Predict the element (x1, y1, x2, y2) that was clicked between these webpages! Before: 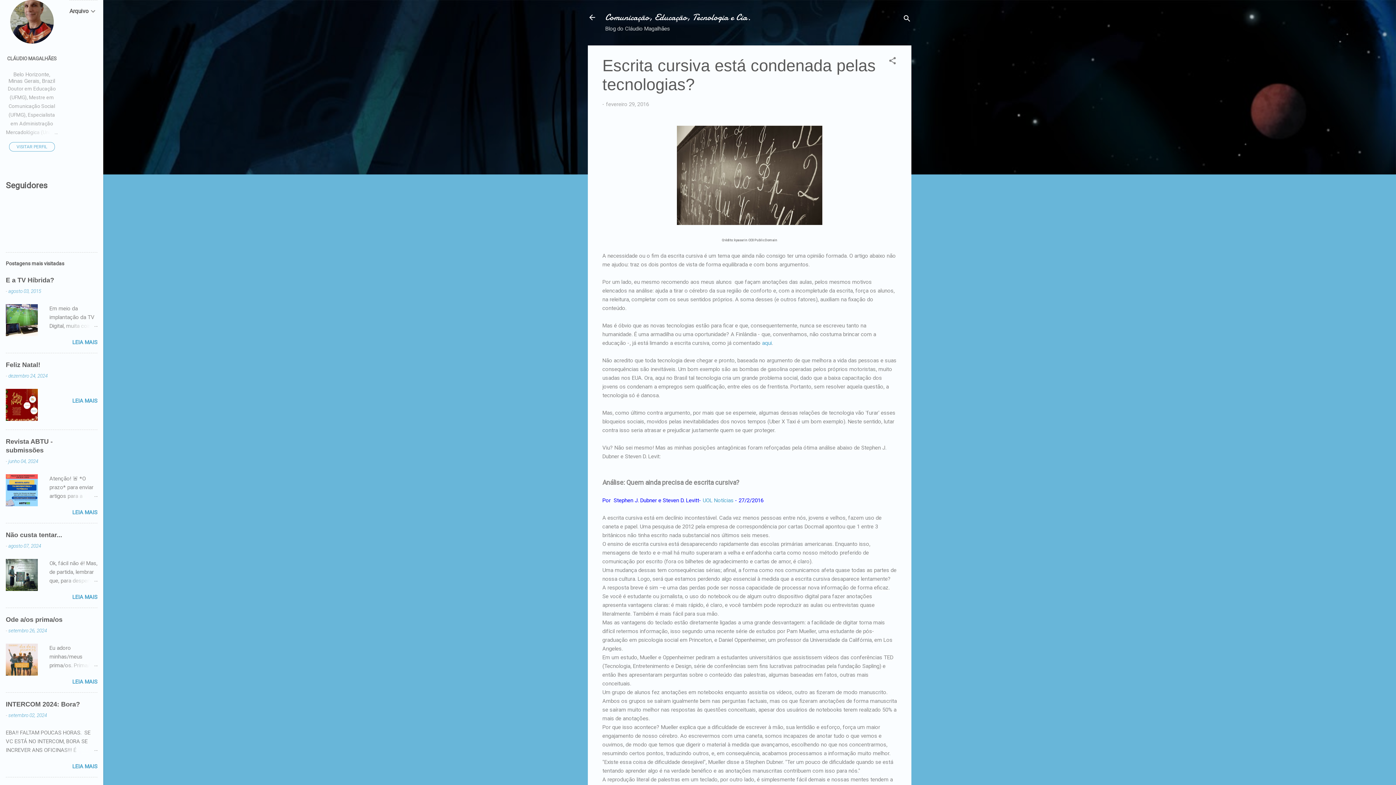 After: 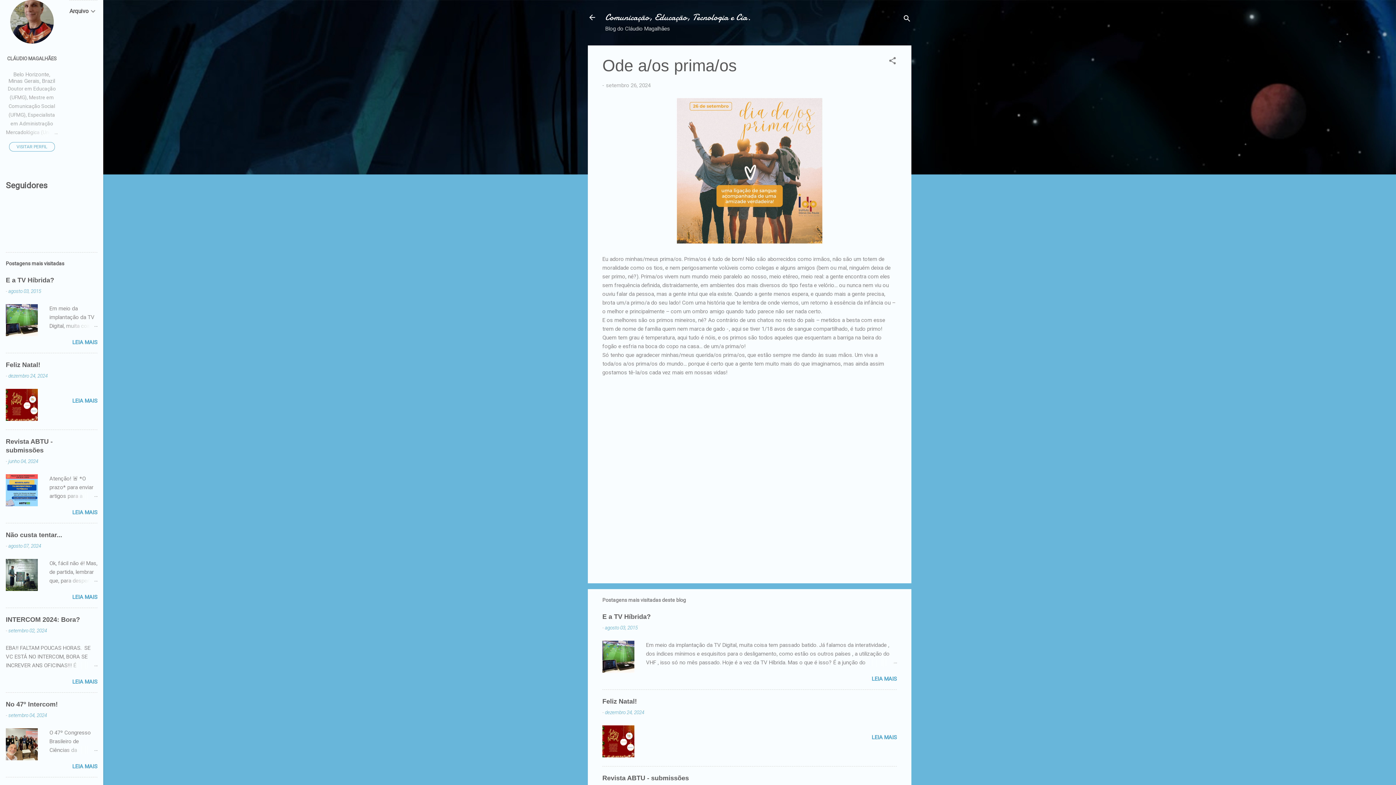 Action: bbox: (62, 661, 97, 670)